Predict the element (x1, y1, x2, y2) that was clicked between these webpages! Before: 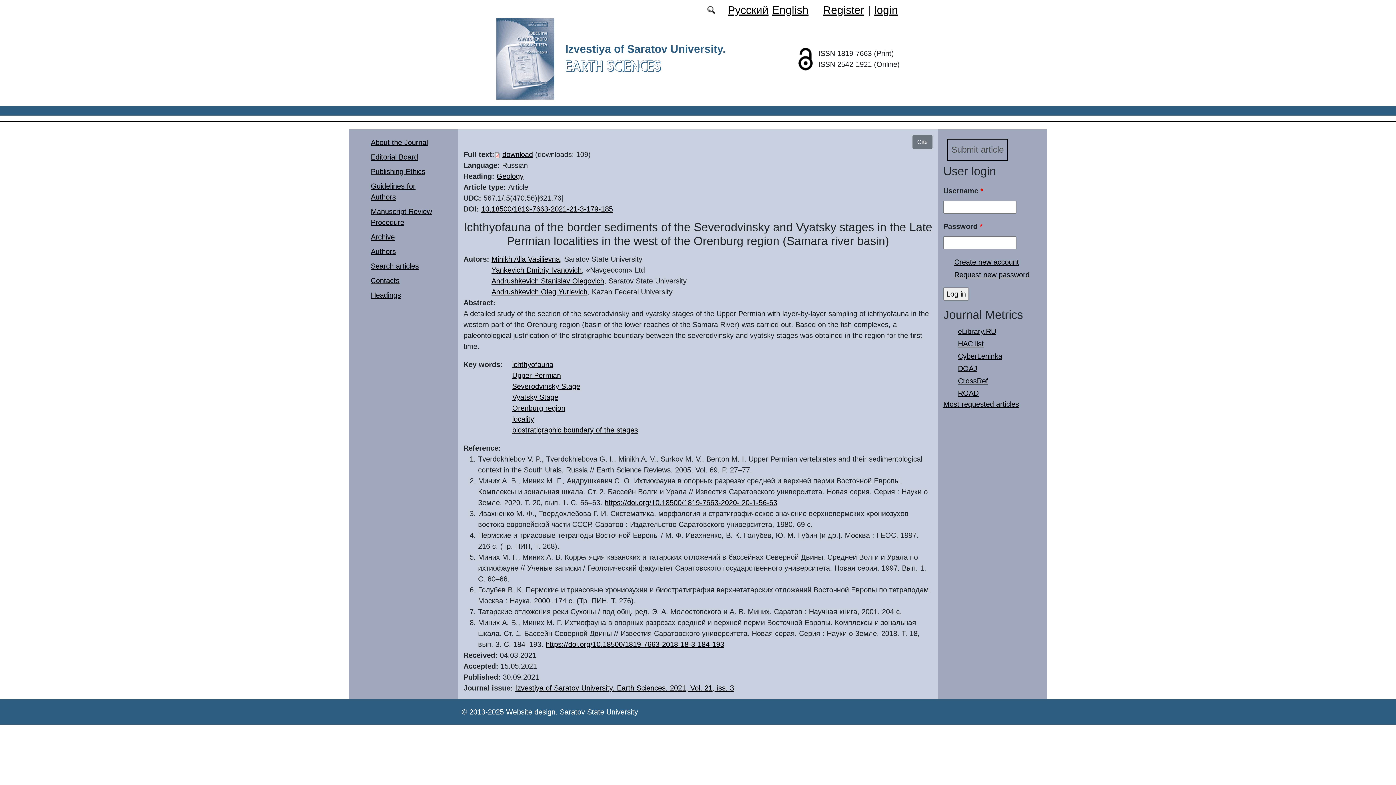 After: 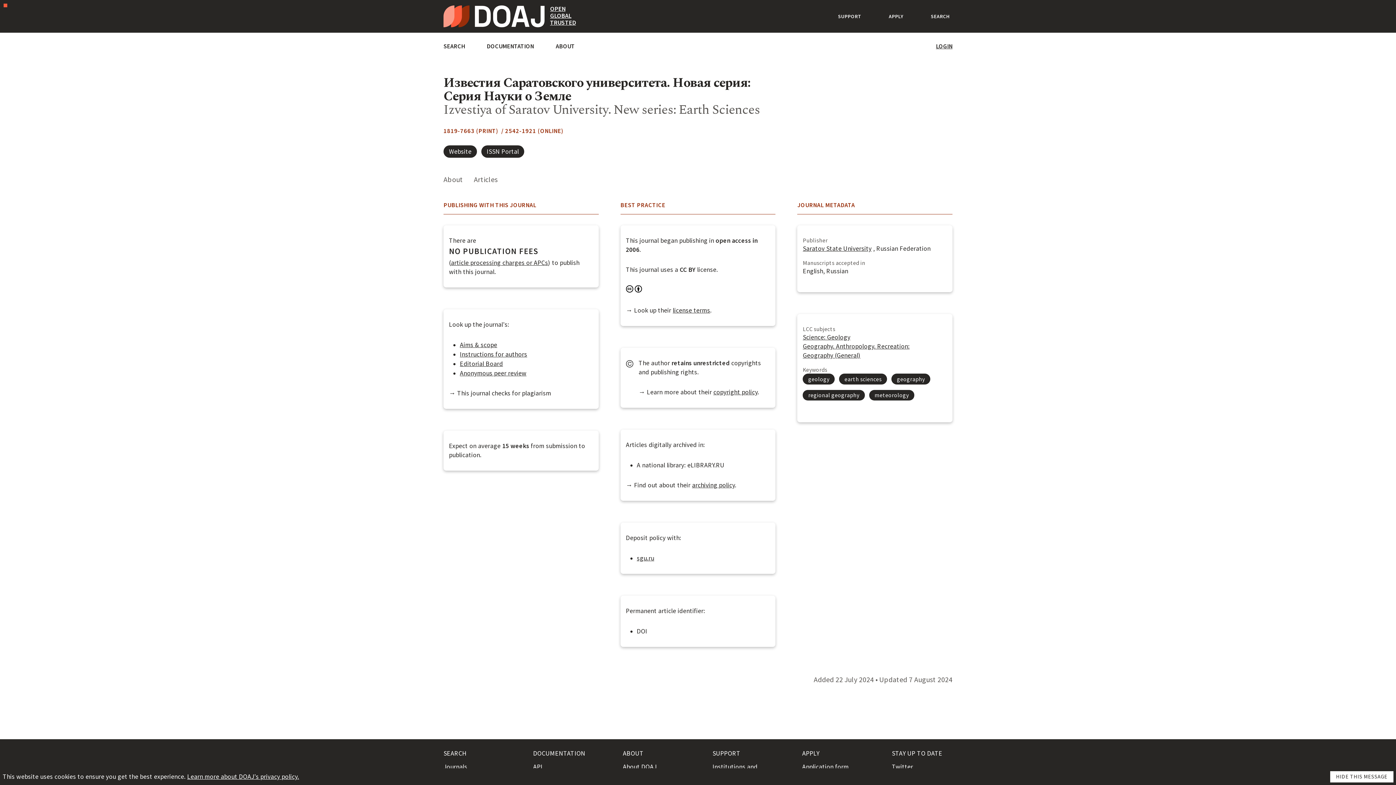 Action: label: DOAJ bbox: (958, 364, 977, 372)